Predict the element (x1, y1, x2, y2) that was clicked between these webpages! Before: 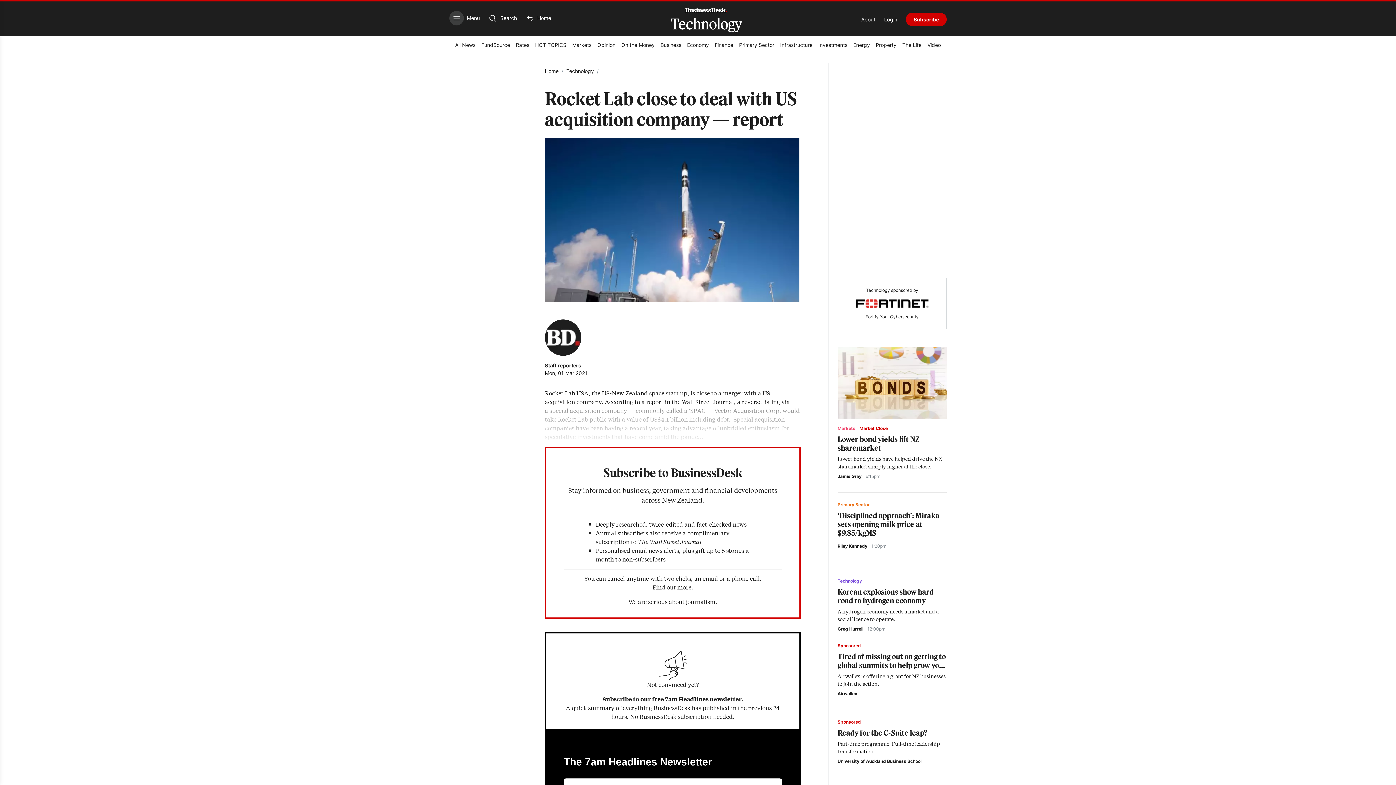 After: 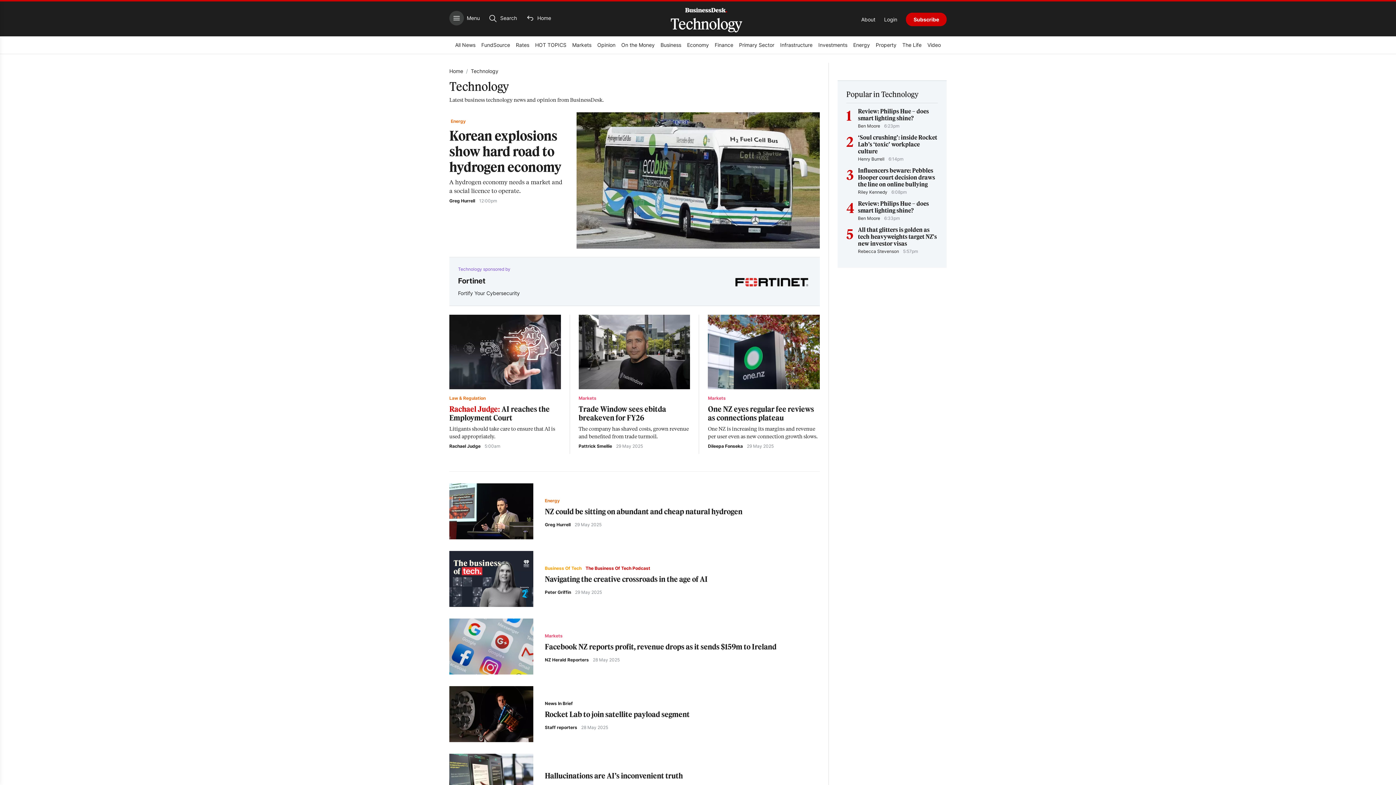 Action: bbox: (566, 68, 594, 74) label: Technology